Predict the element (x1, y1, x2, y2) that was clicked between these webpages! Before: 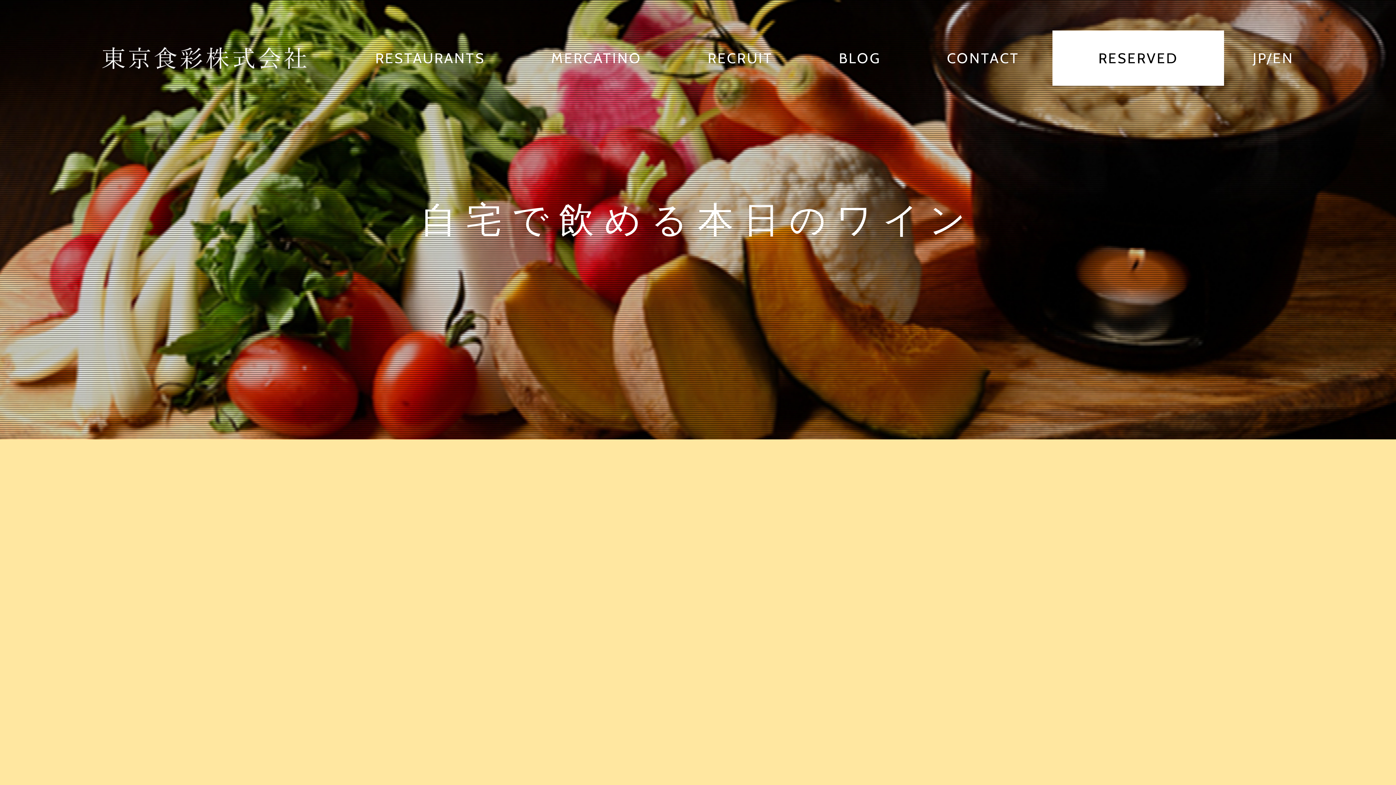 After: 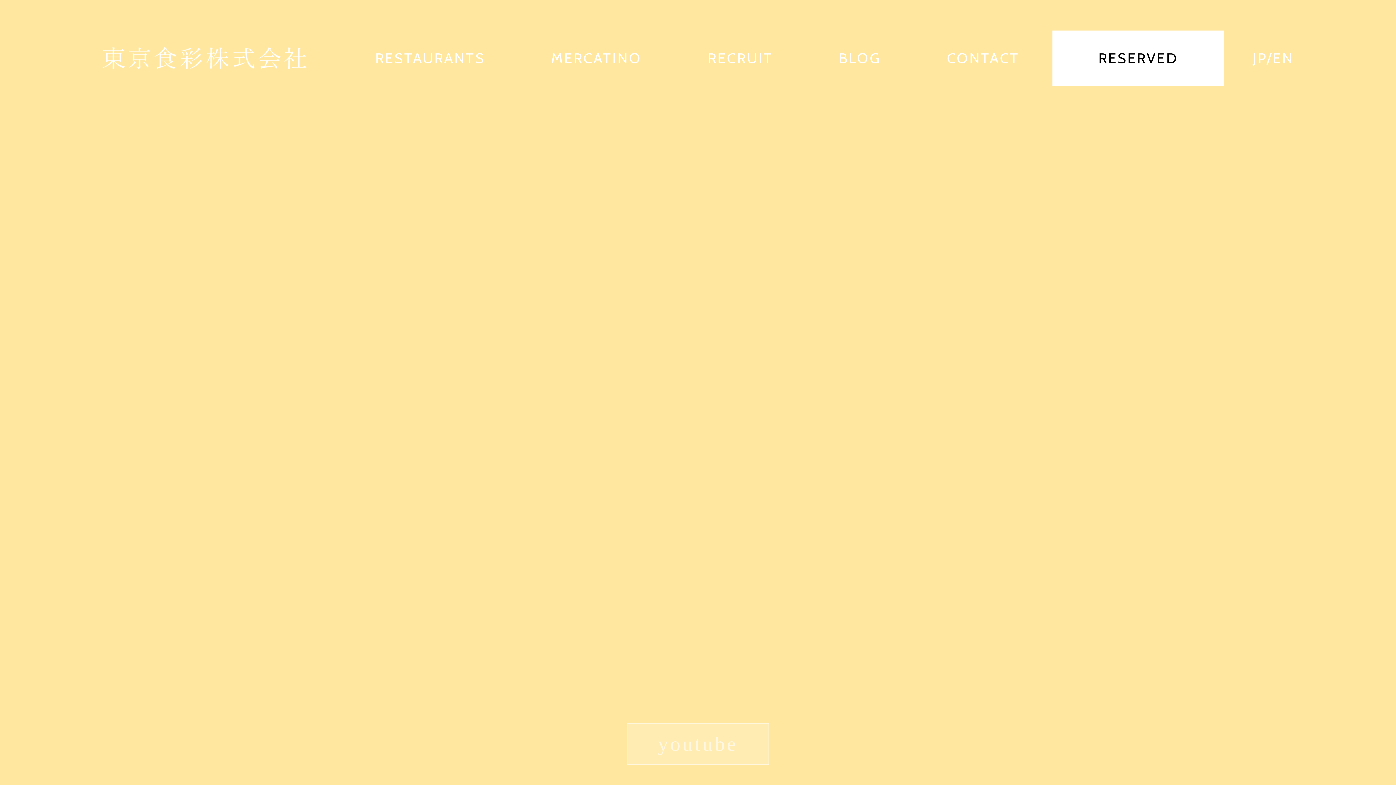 Action: bbox: (1253, 49, 1266, 66) label: JP